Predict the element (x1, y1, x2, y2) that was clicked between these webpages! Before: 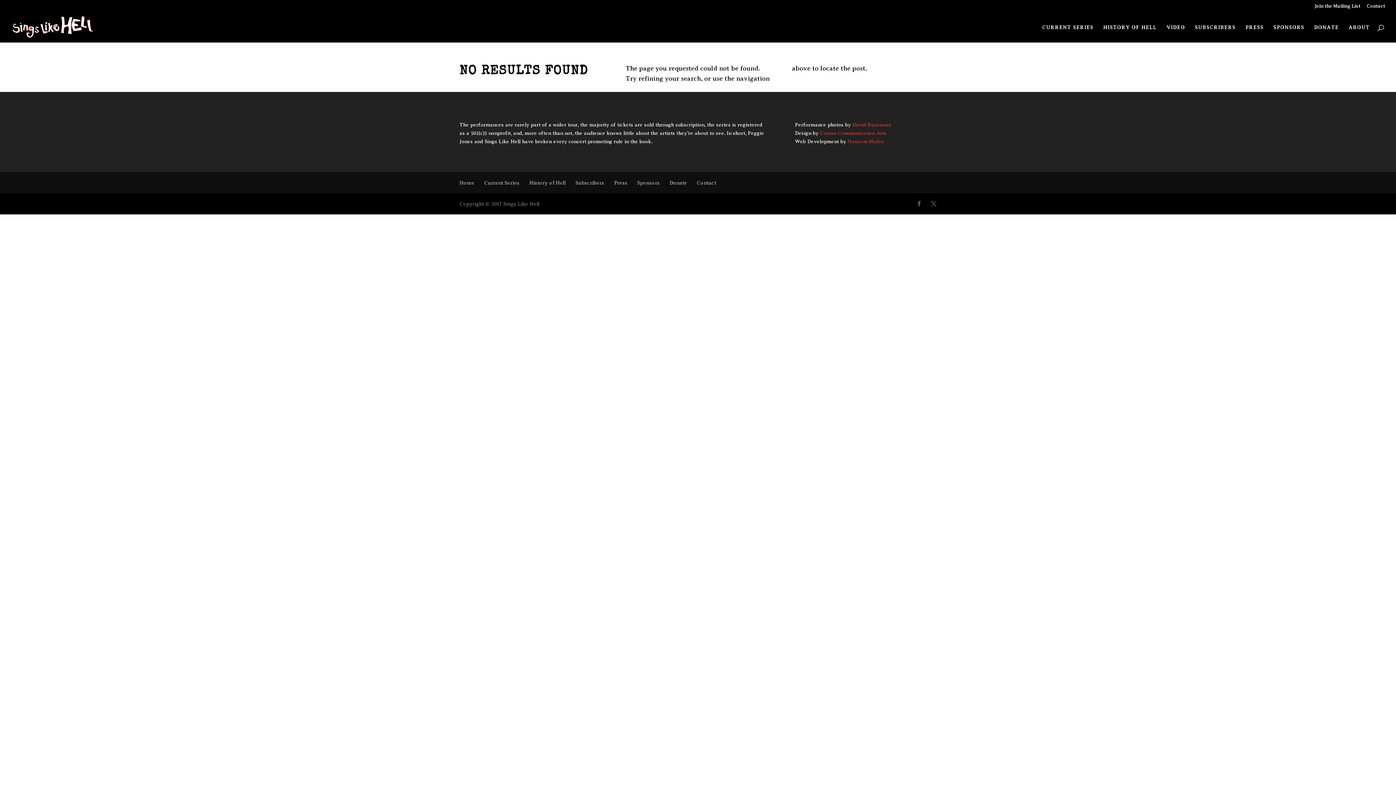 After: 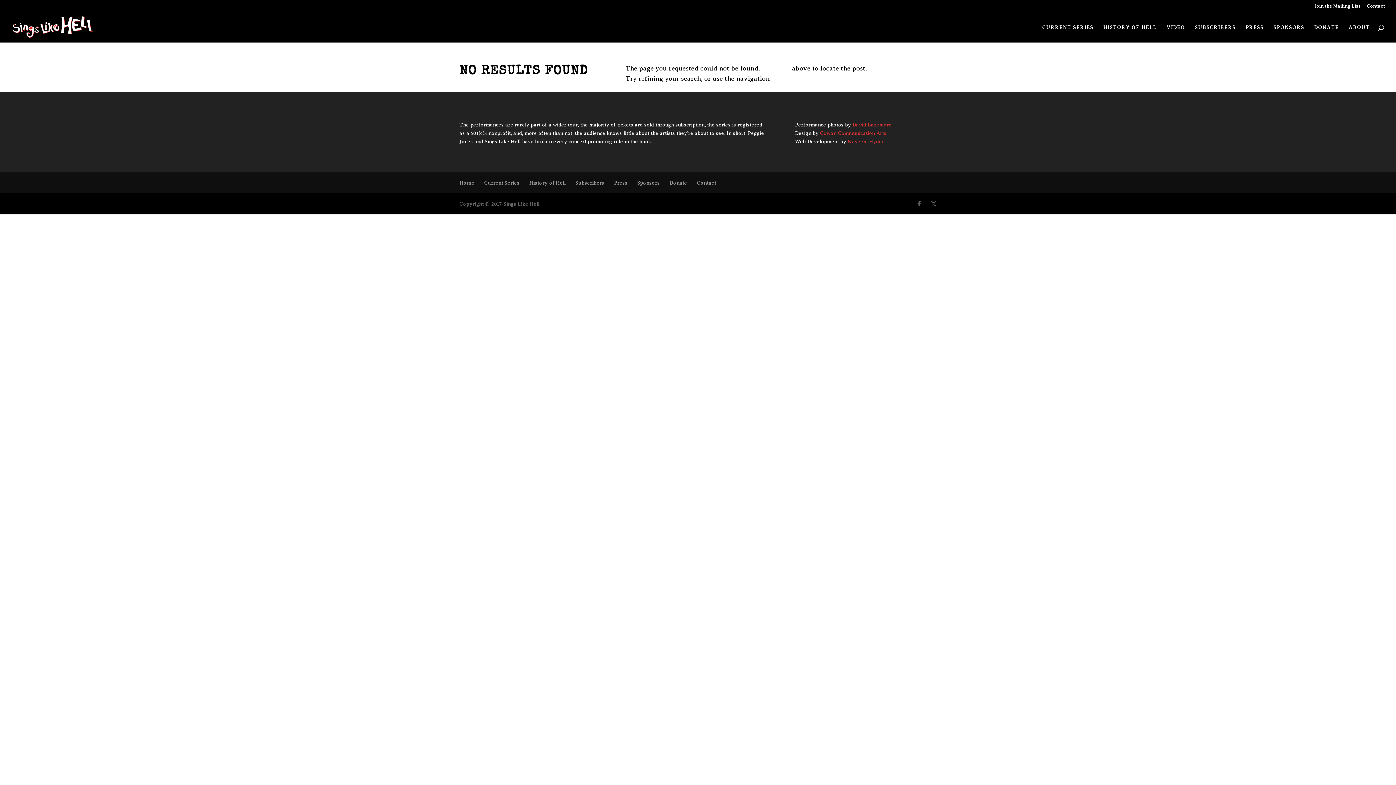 Action: label: Cowan Communication Arts bbox: (820, 130, 886, 135)